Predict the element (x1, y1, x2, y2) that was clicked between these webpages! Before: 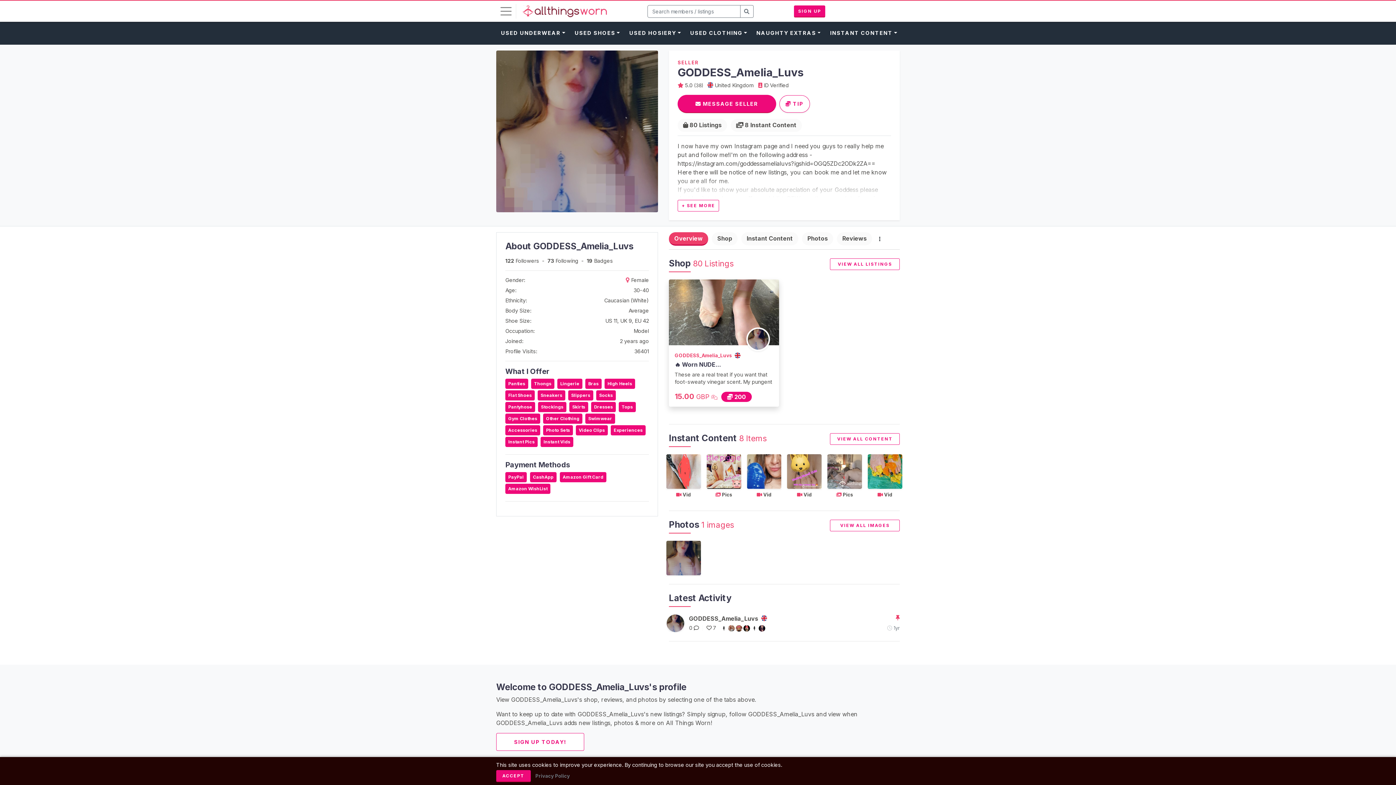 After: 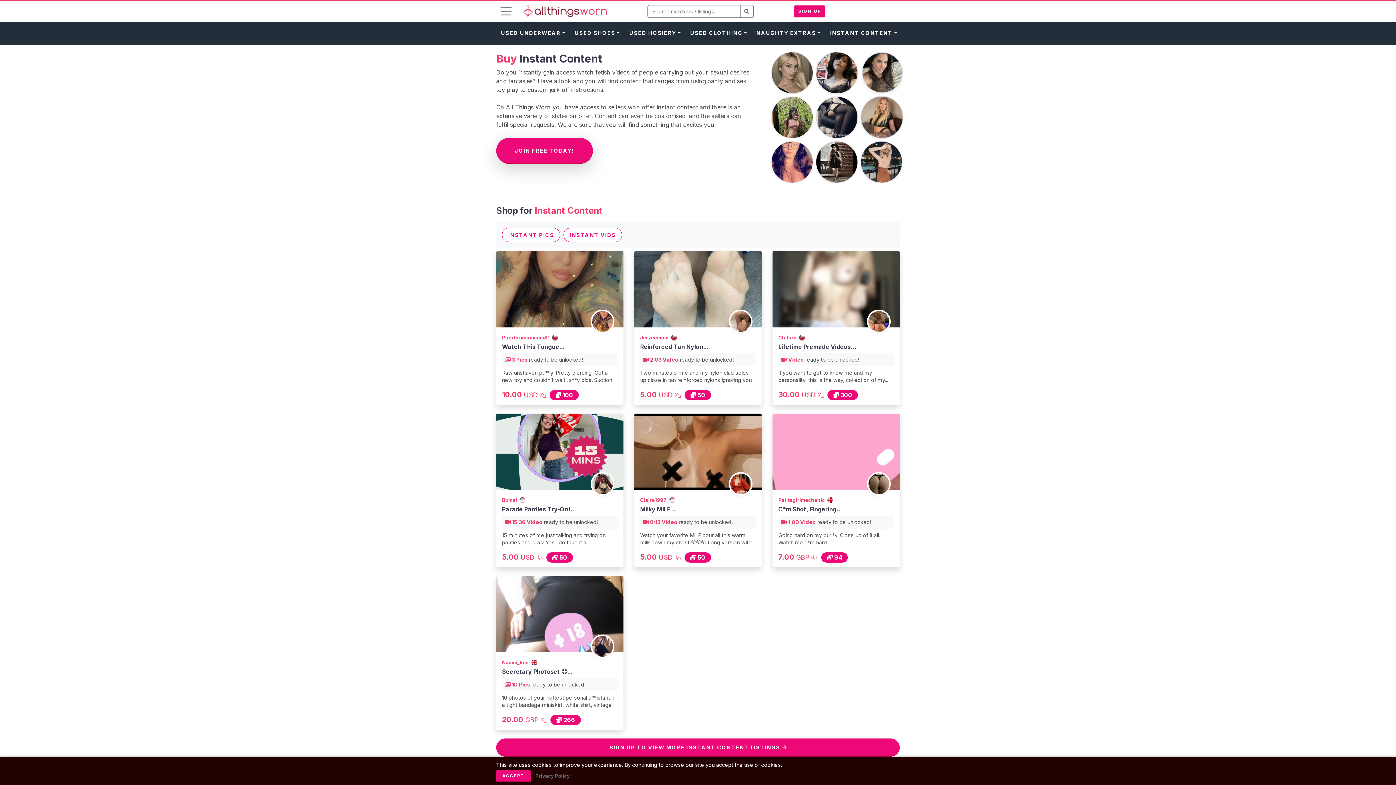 Action: bbox: (825, 25, 902, 41) label: INSTANT CONTENT